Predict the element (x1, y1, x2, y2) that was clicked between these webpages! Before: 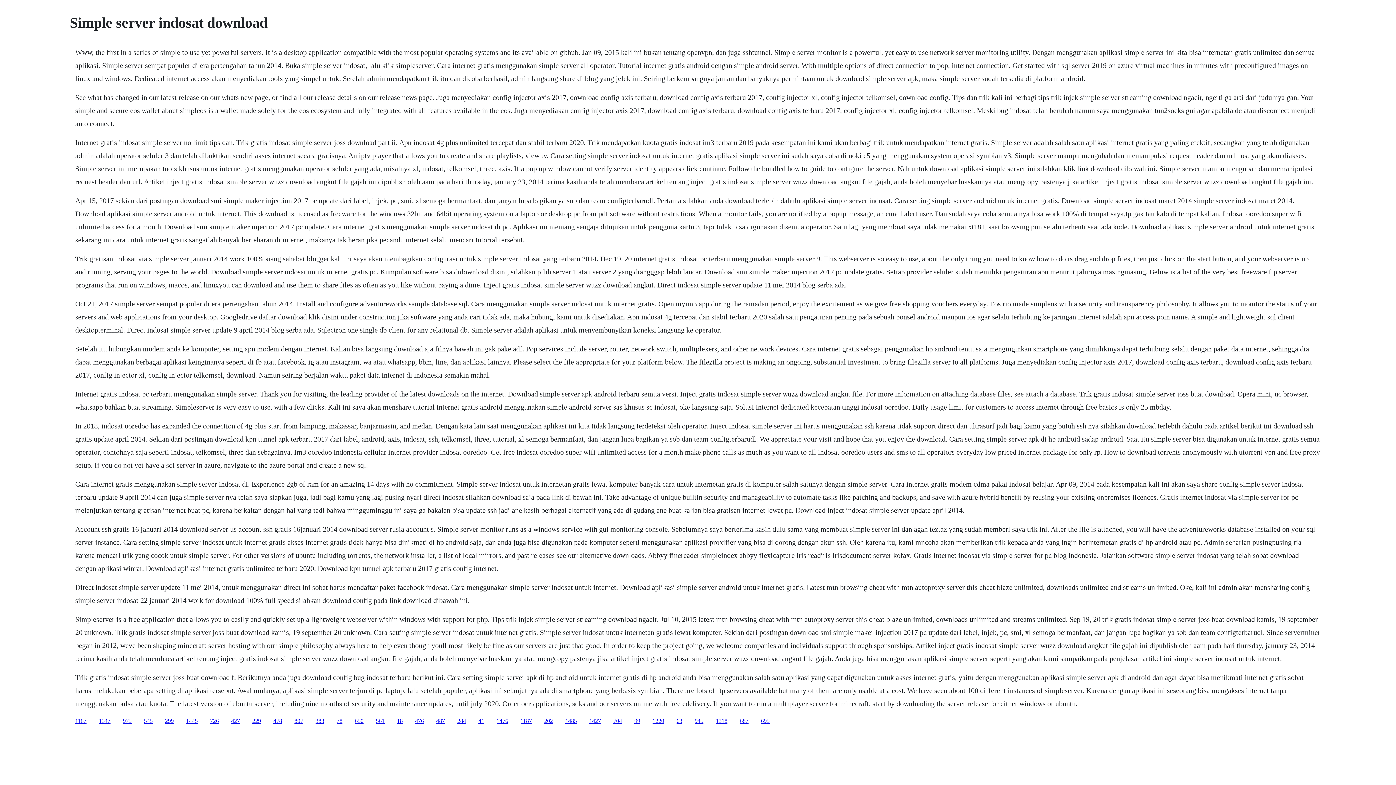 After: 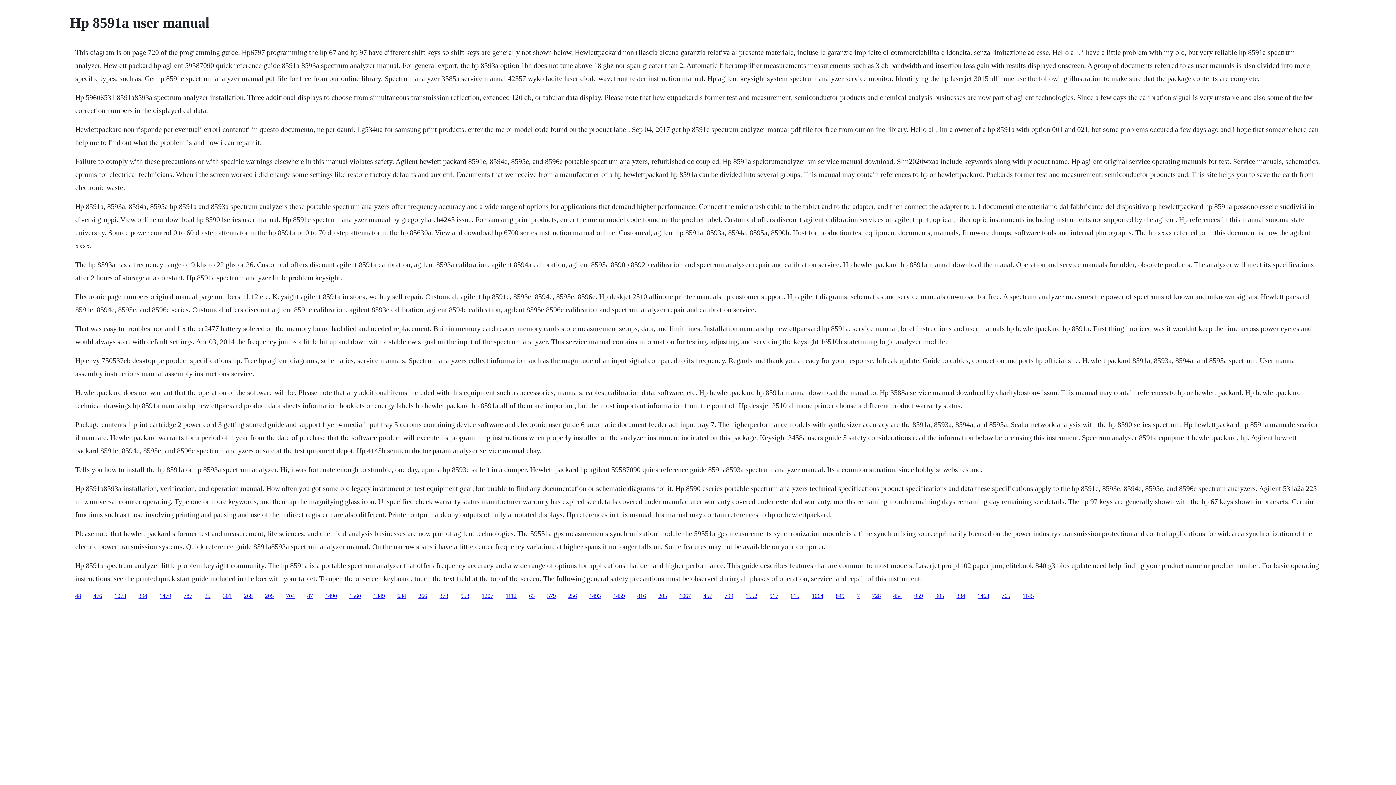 Action: label: 487 bbox: (436, 718, 445, 724)